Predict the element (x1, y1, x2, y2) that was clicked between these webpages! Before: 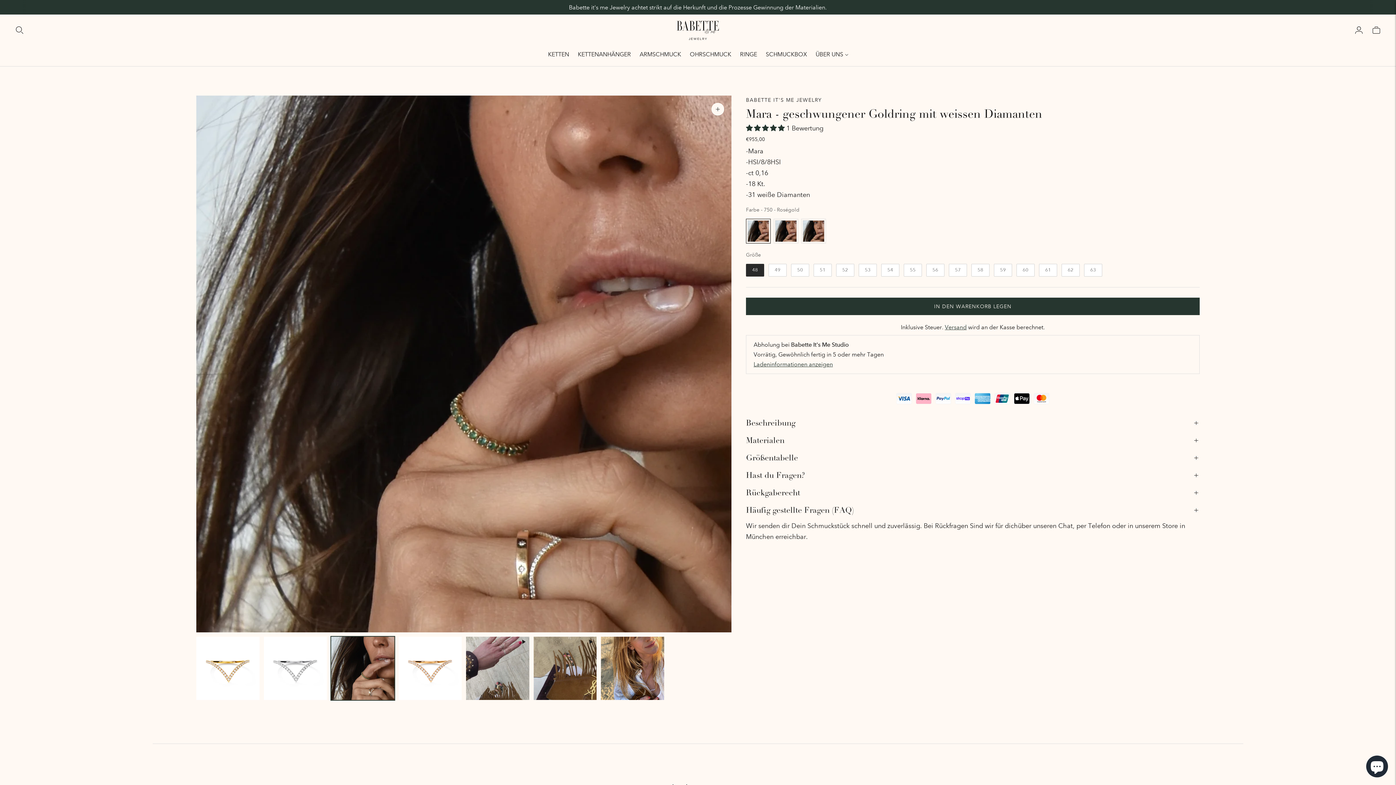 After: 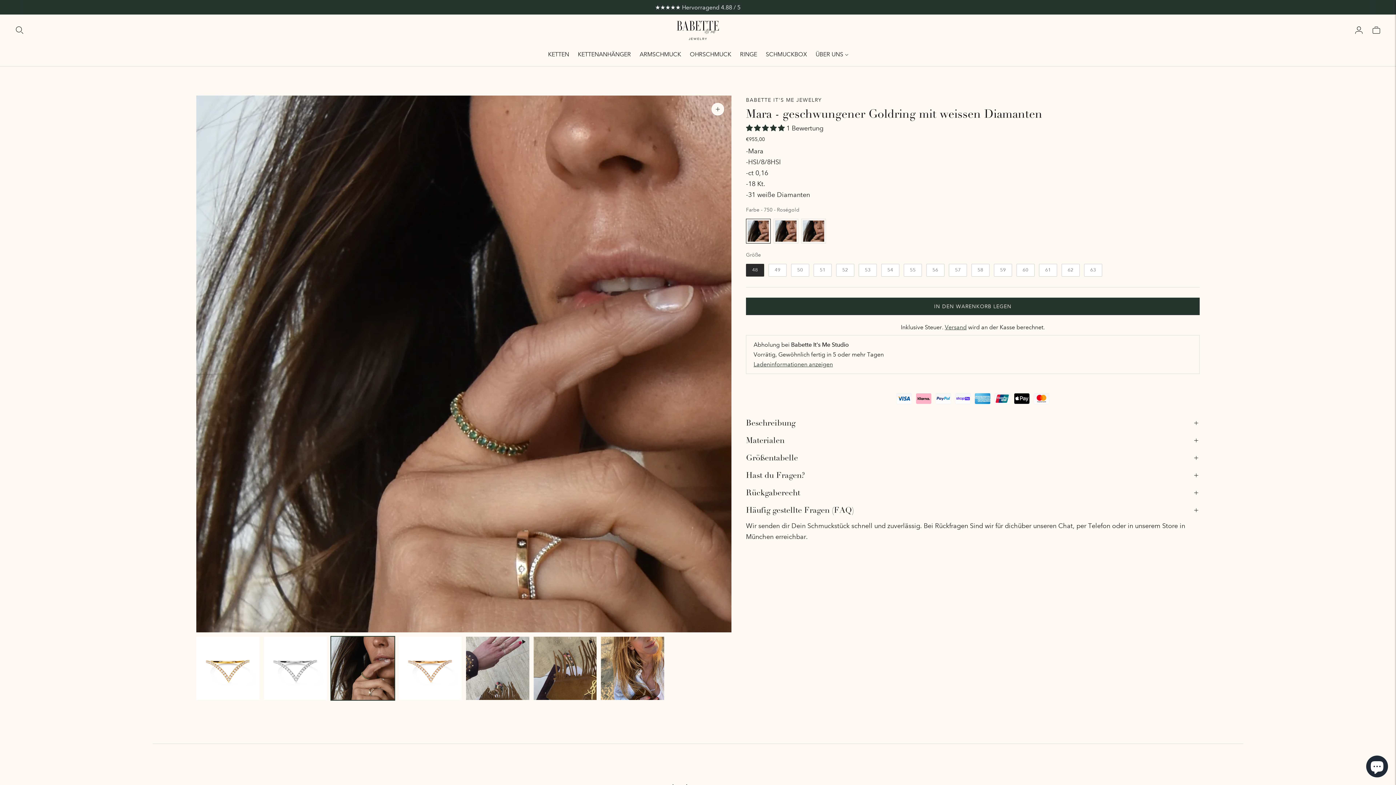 Action: label: Bild ändern in Bild 3 bbox: (331, 637, 394, 700)